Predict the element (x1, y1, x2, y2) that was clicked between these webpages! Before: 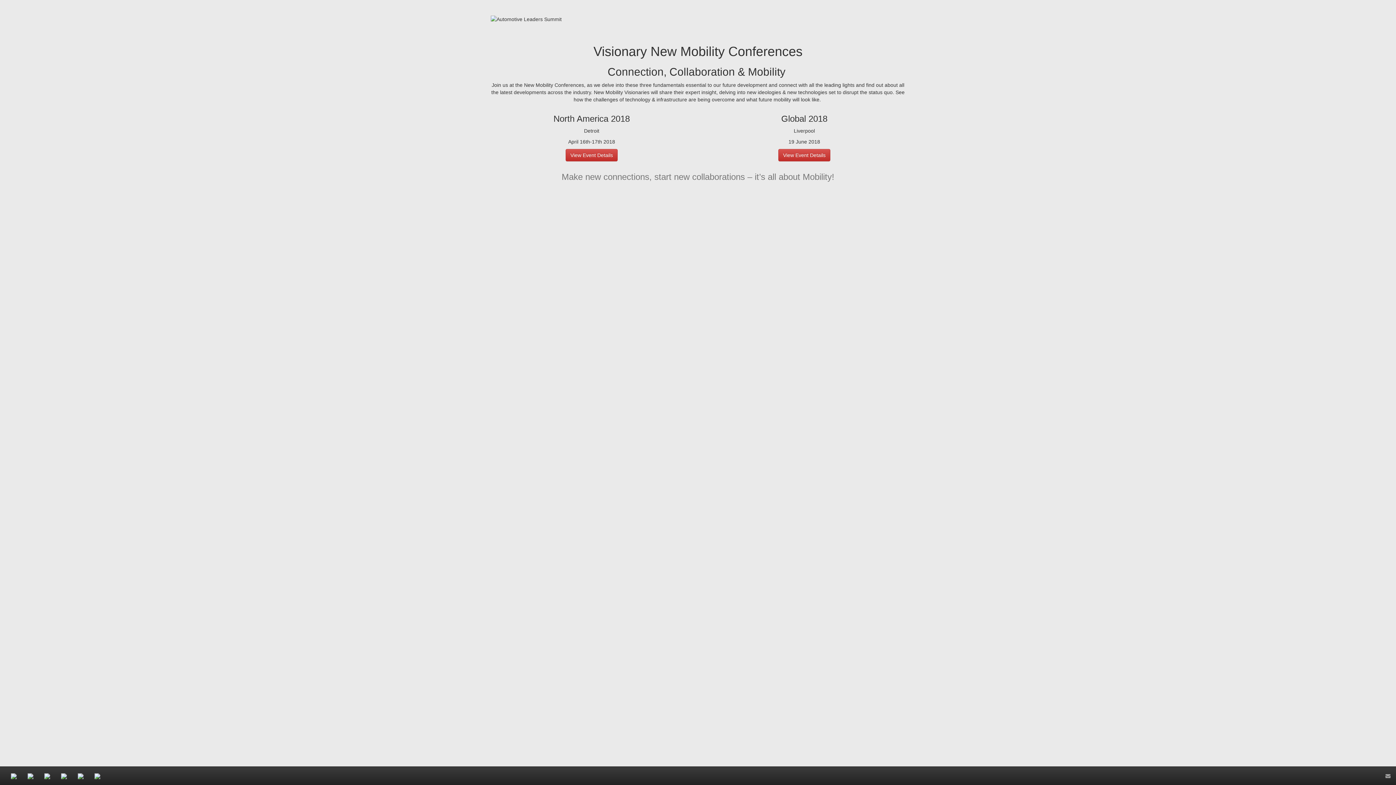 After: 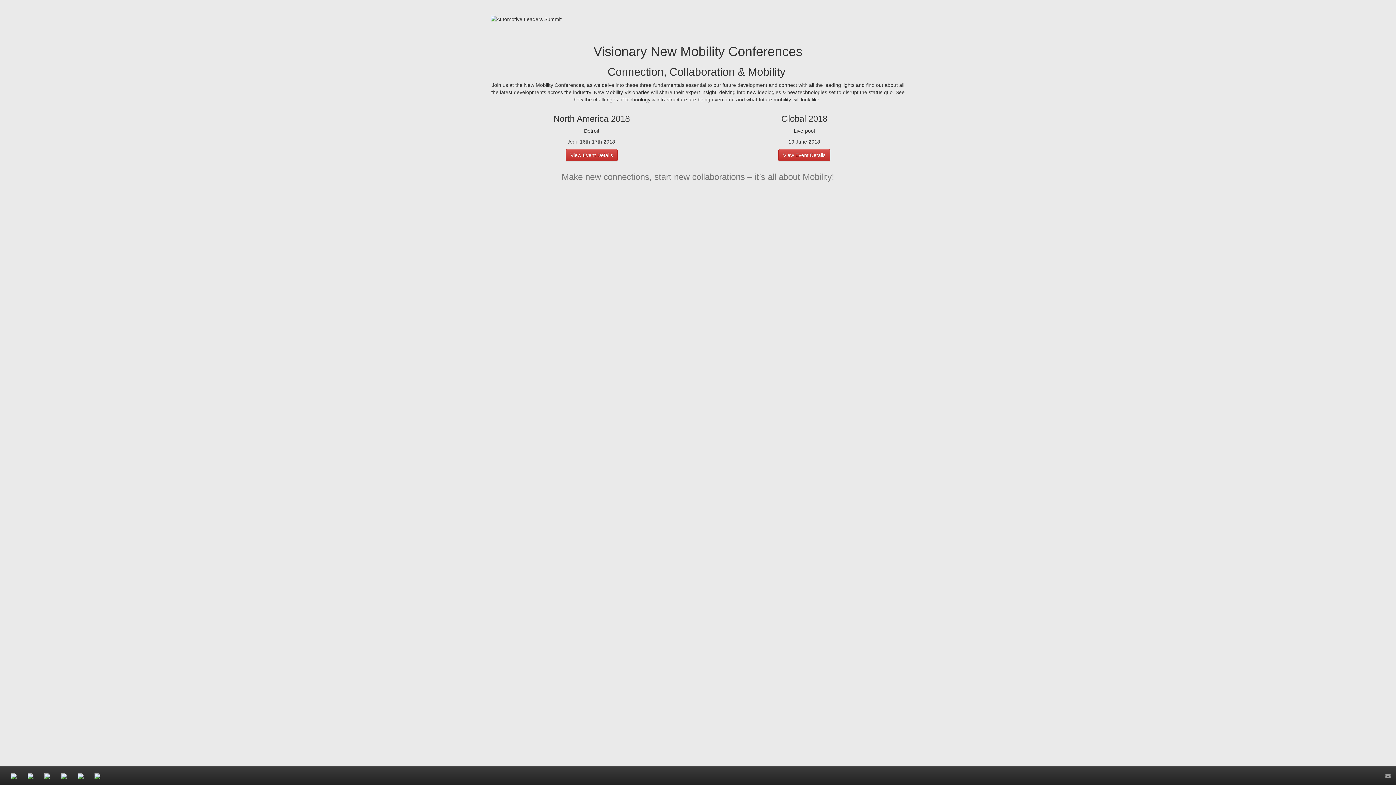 Action: bbox: (89, 767, 105, 785)